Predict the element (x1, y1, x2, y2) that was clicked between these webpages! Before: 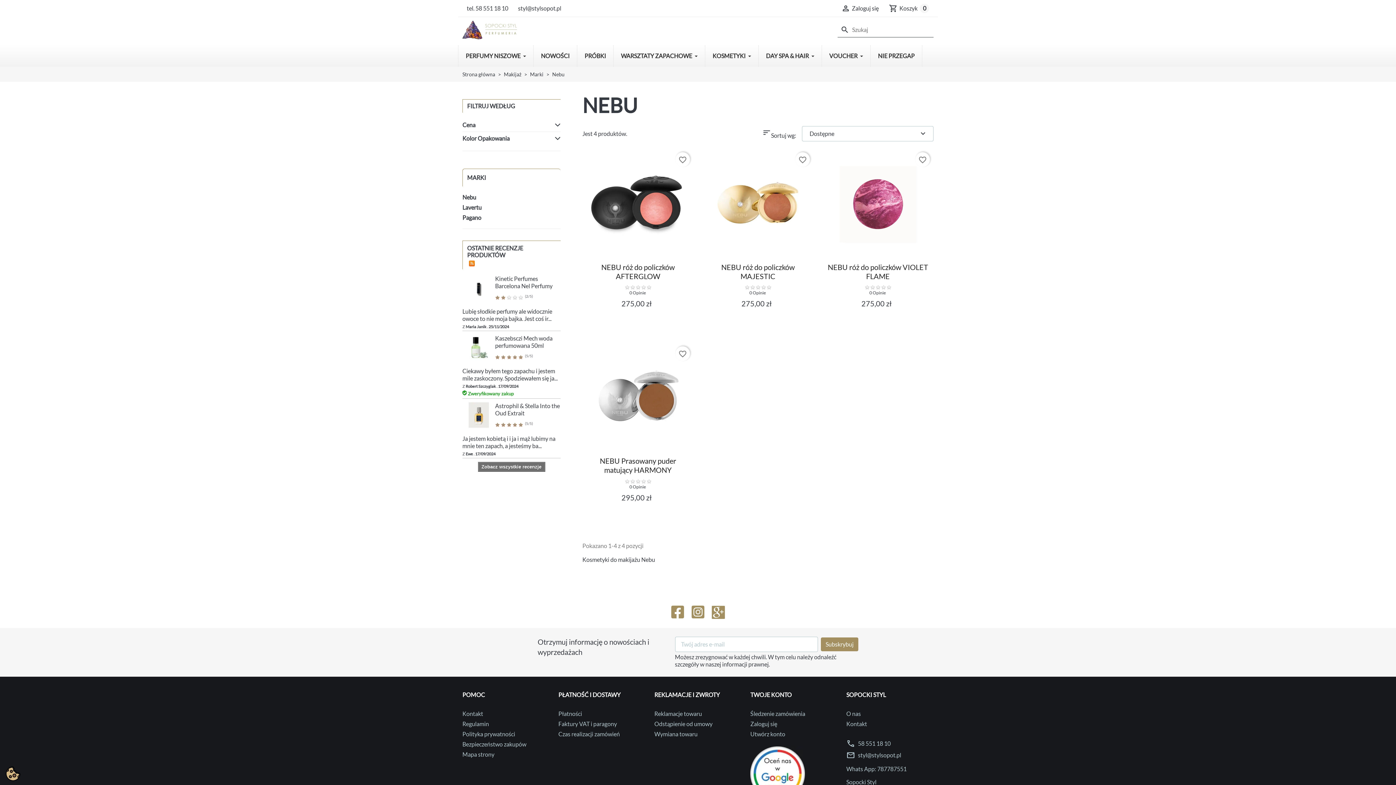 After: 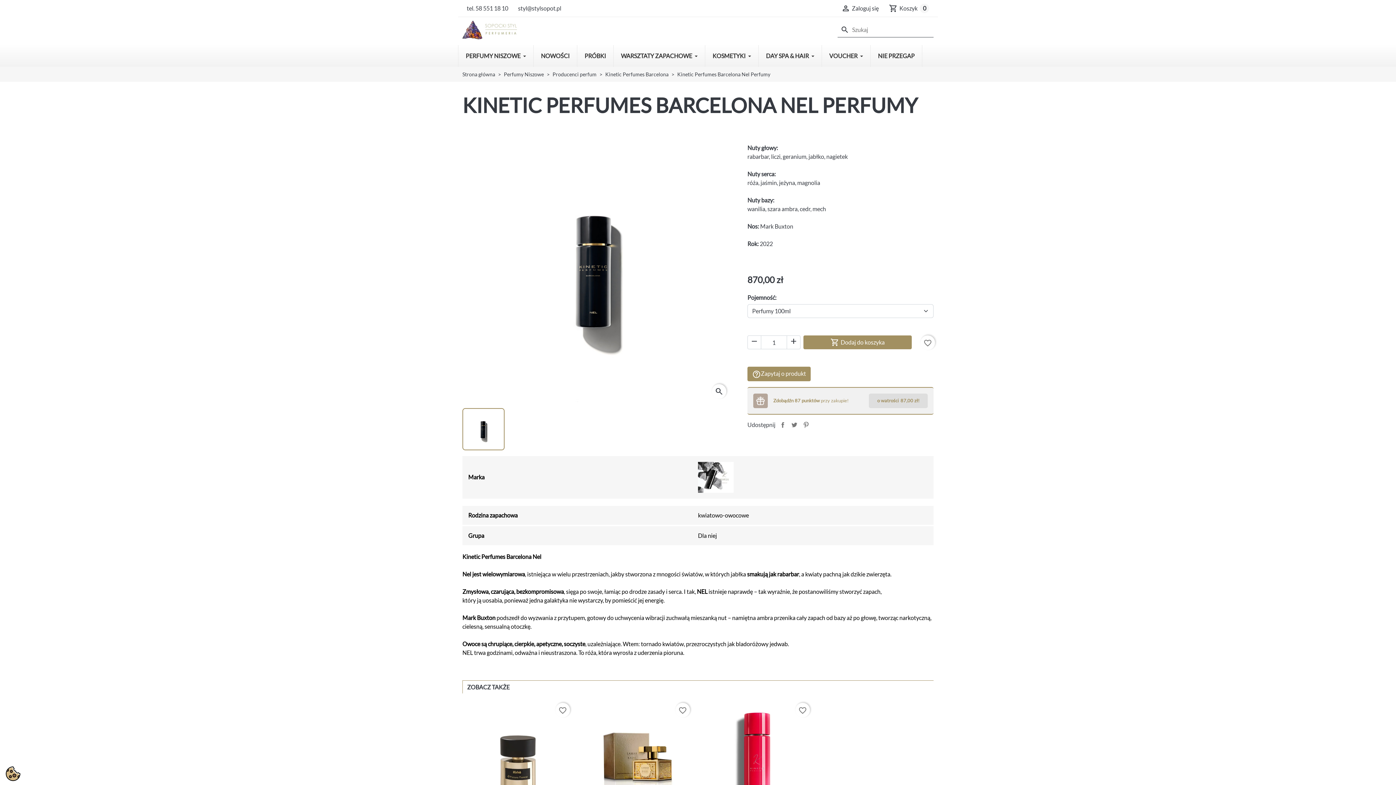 Action: bbox: (495, 275, 552, 289) label: Kinetic Perfumes Barcelona Nel Perfumy